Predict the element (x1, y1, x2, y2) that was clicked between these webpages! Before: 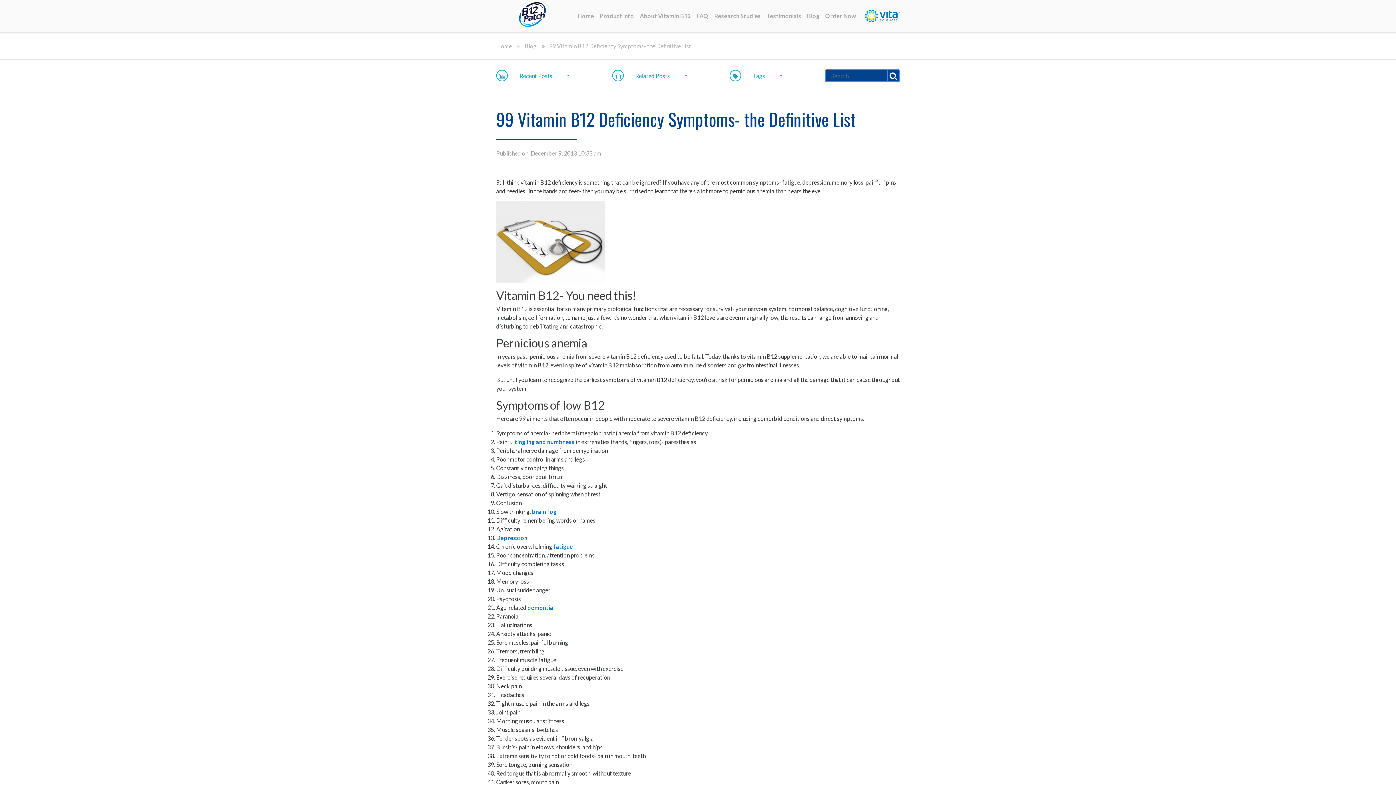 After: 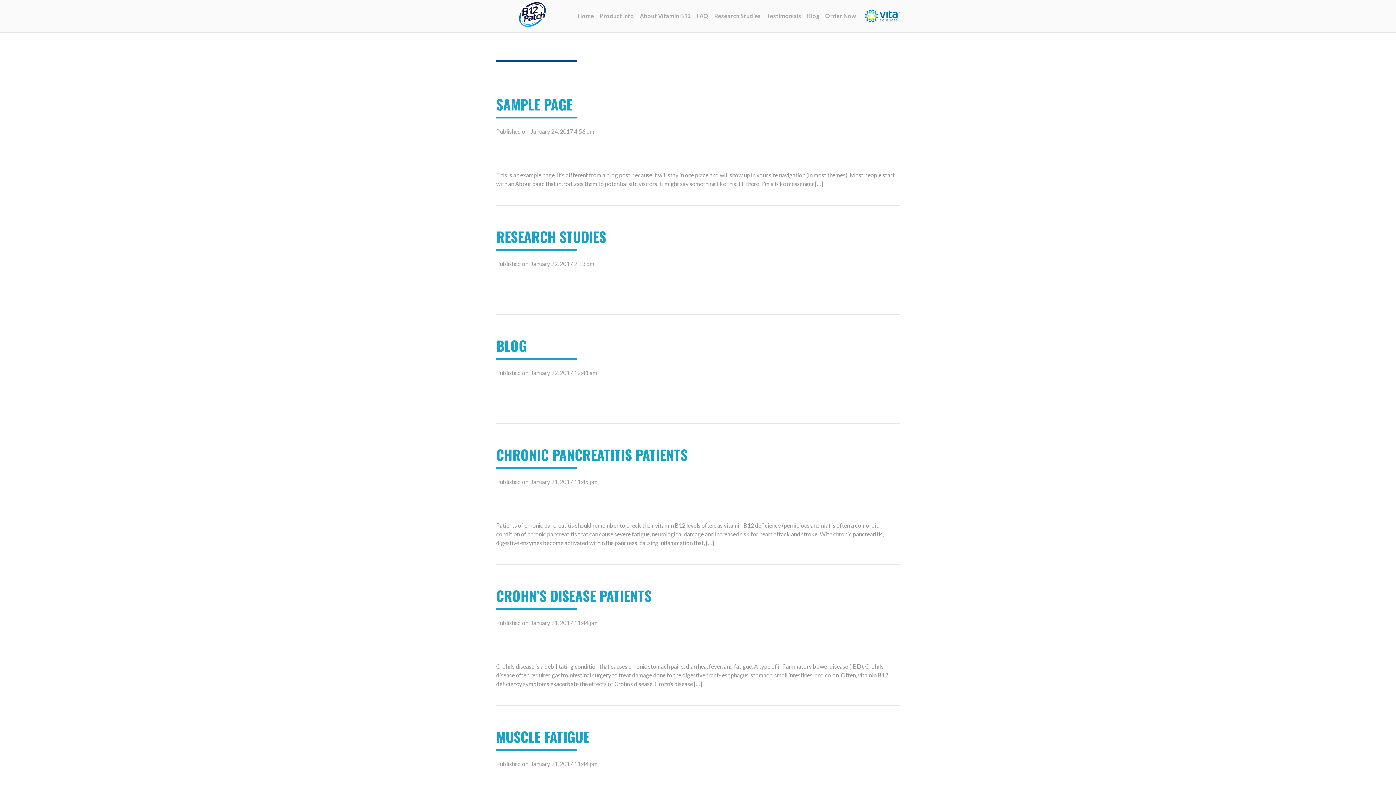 Action: bbox: (887, 69, 899, 82)